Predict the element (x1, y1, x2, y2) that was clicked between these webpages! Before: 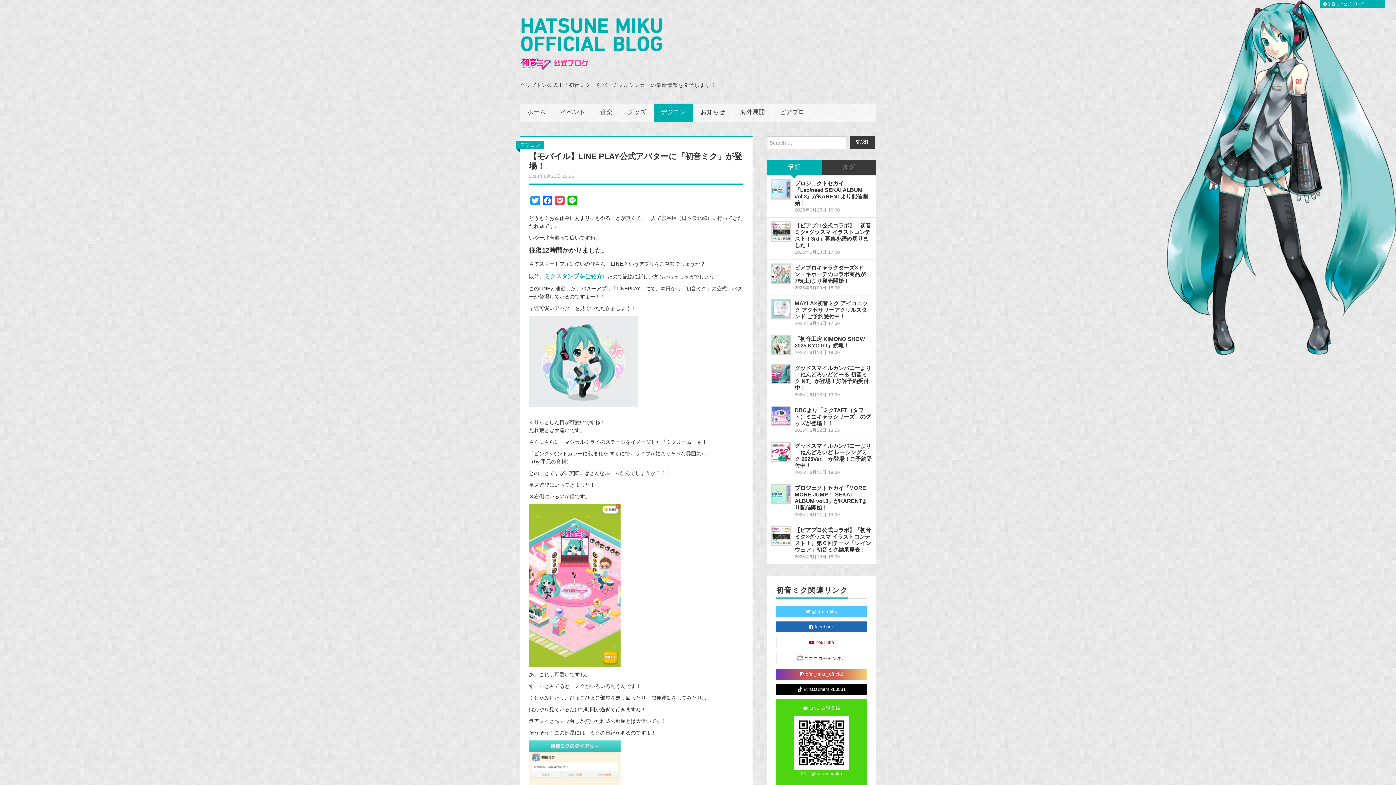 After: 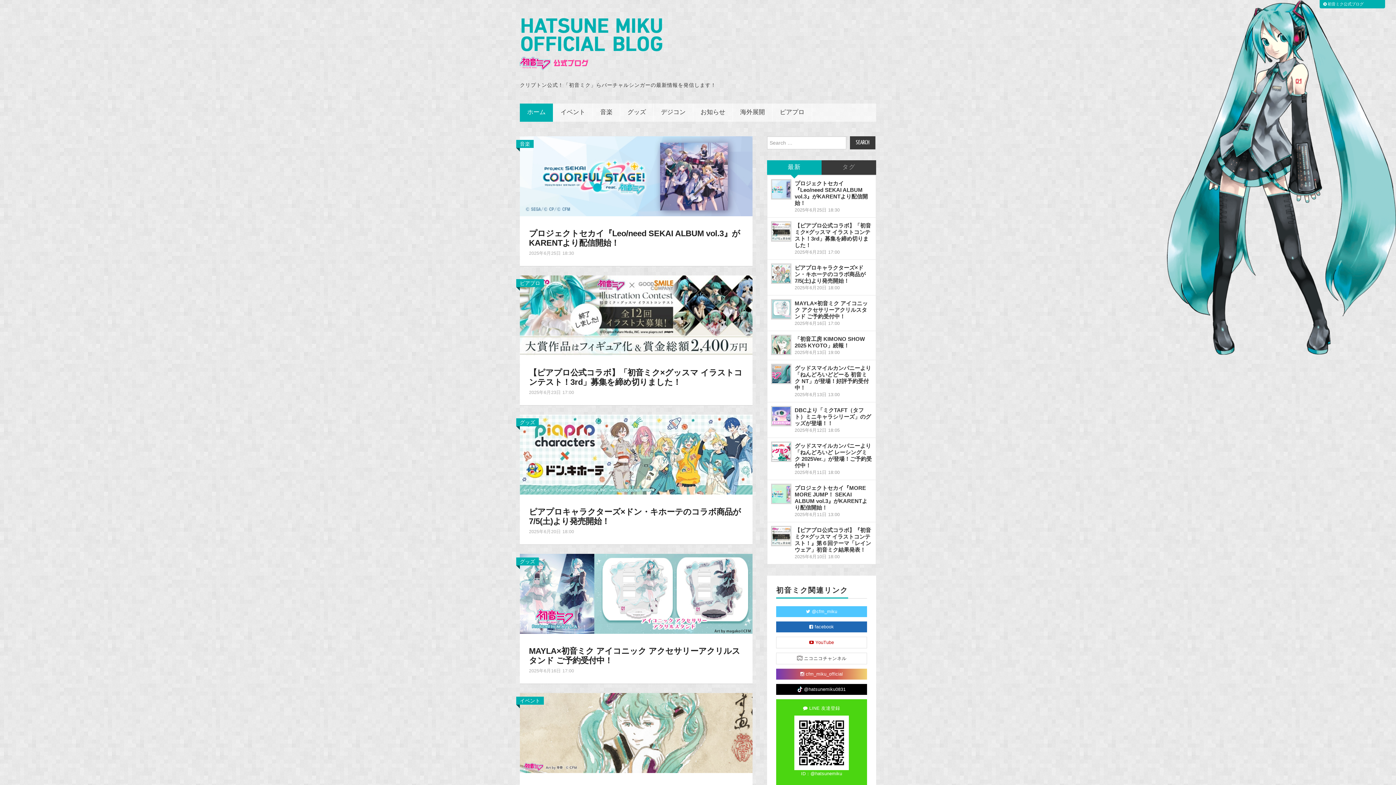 Action: bbox: (520, 18, 662, 70)